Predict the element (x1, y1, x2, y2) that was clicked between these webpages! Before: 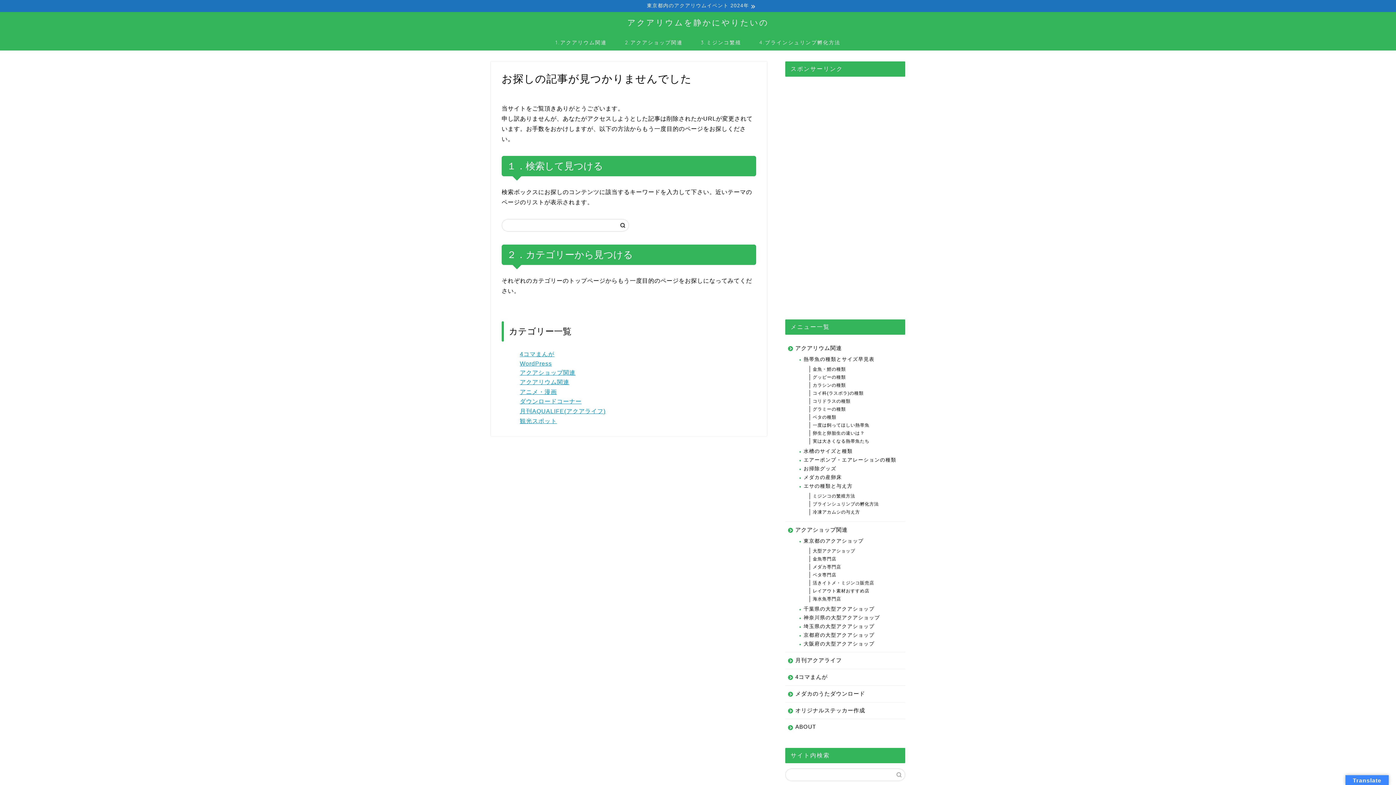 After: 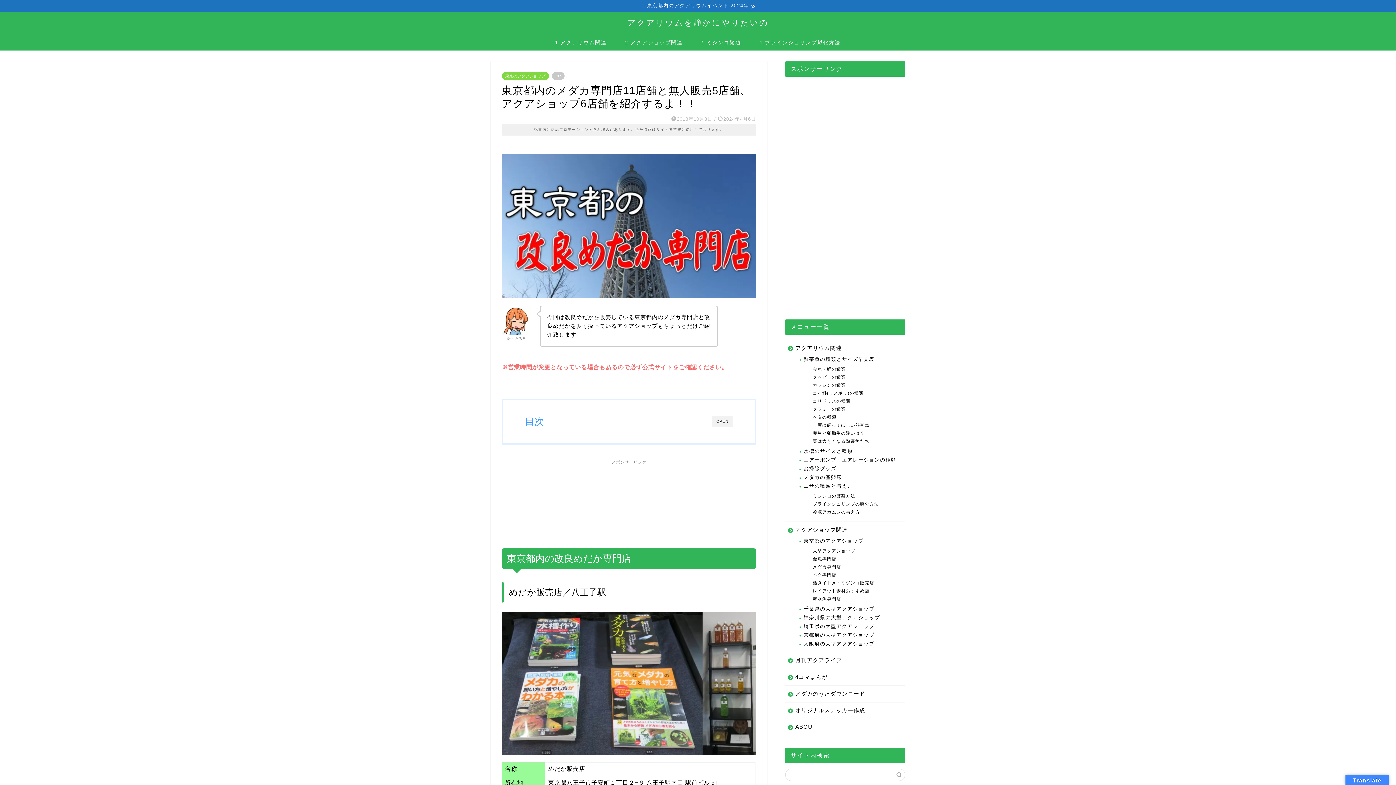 Action: bbox: (803, 563, 904, 571) label: メダカ専門店